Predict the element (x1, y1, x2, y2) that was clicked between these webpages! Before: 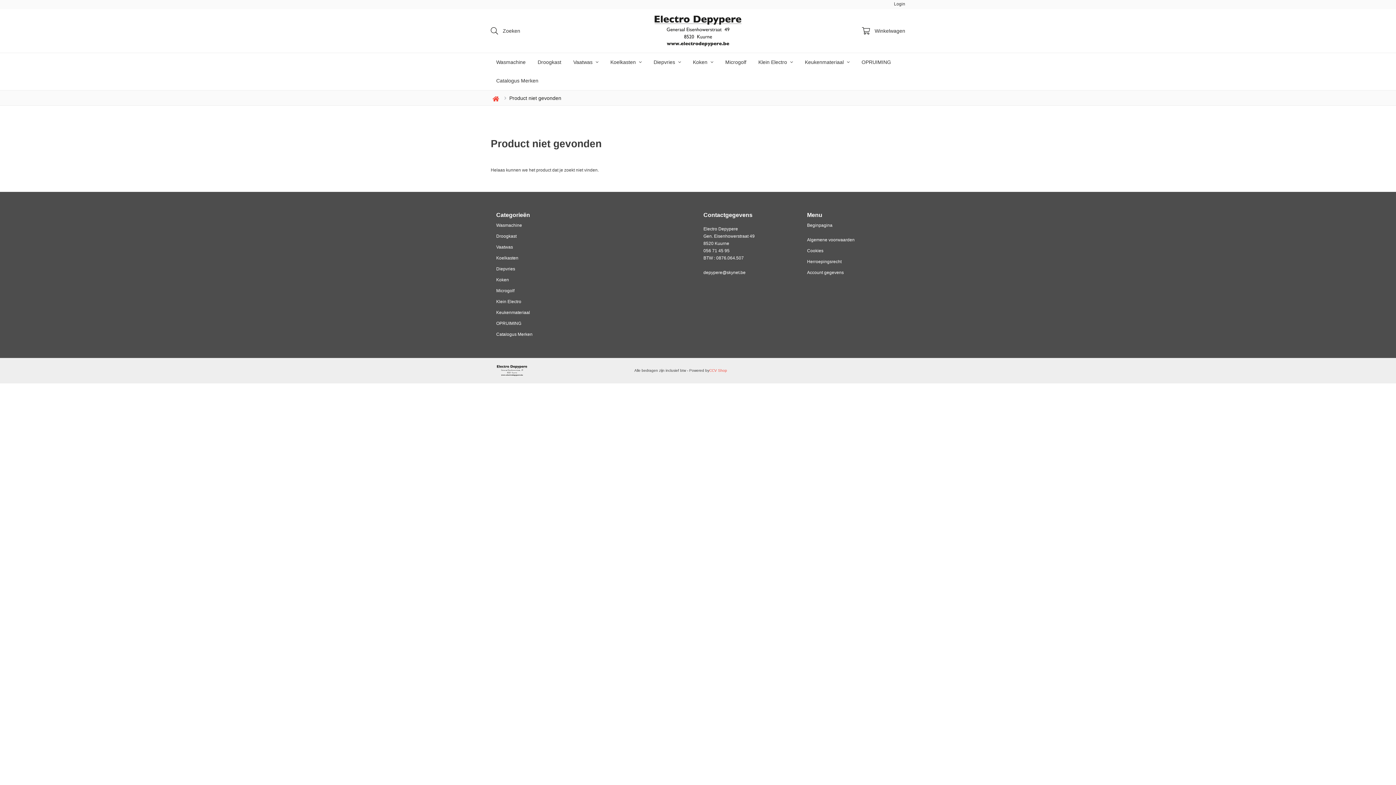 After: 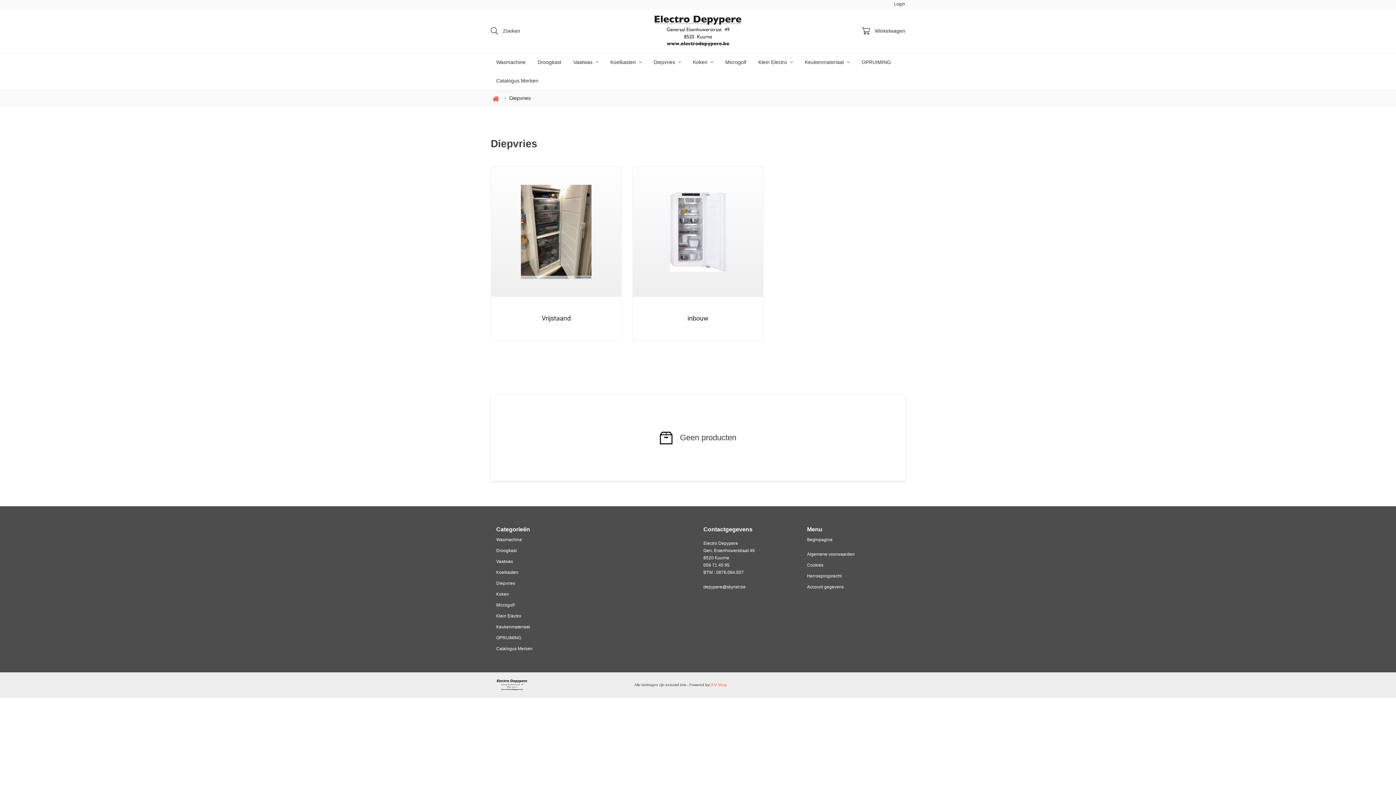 Action: bbox: (648, 54, 686, 69) label: Diepvries 